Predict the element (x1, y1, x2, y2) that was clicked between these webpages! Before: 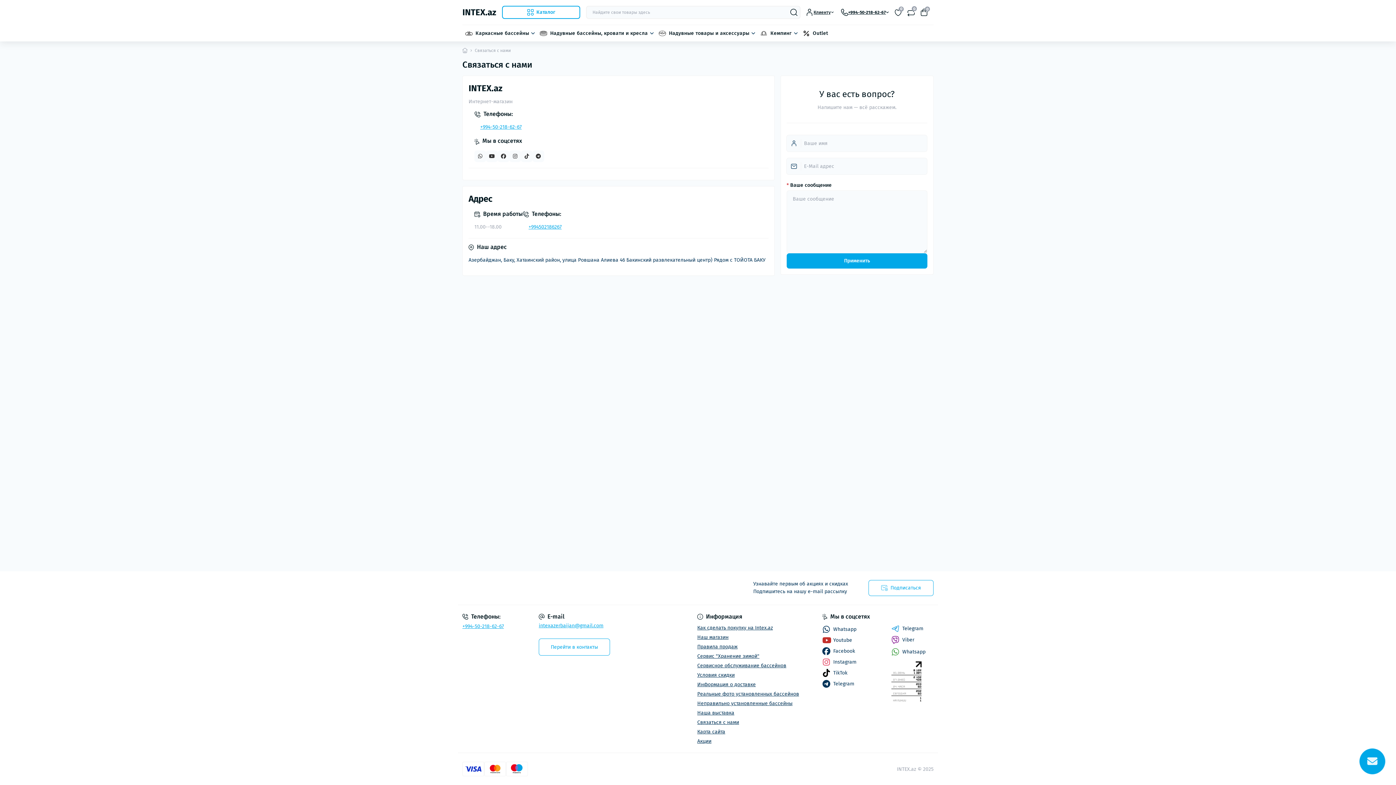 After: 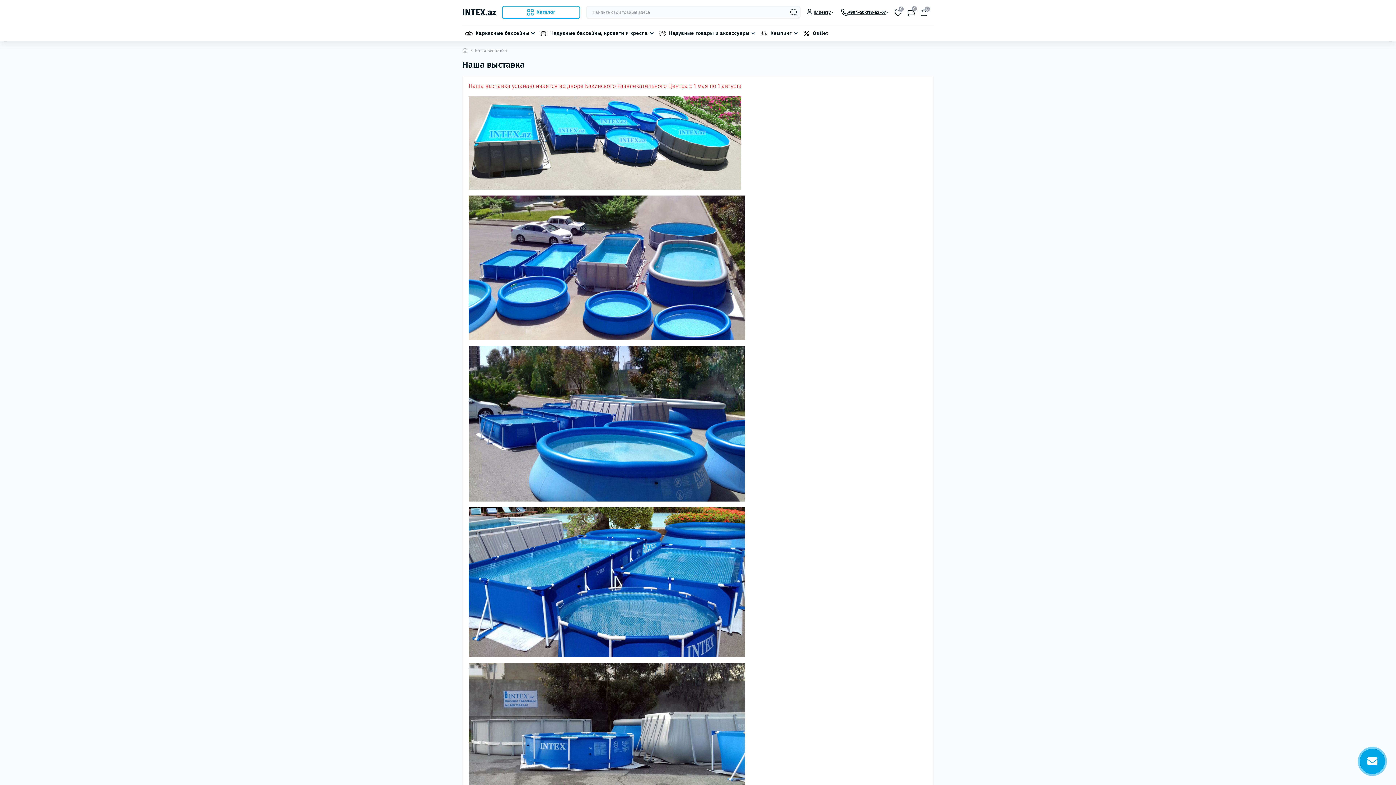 Action: label: Наша выставка bbox: (697, 710, 734, 716)